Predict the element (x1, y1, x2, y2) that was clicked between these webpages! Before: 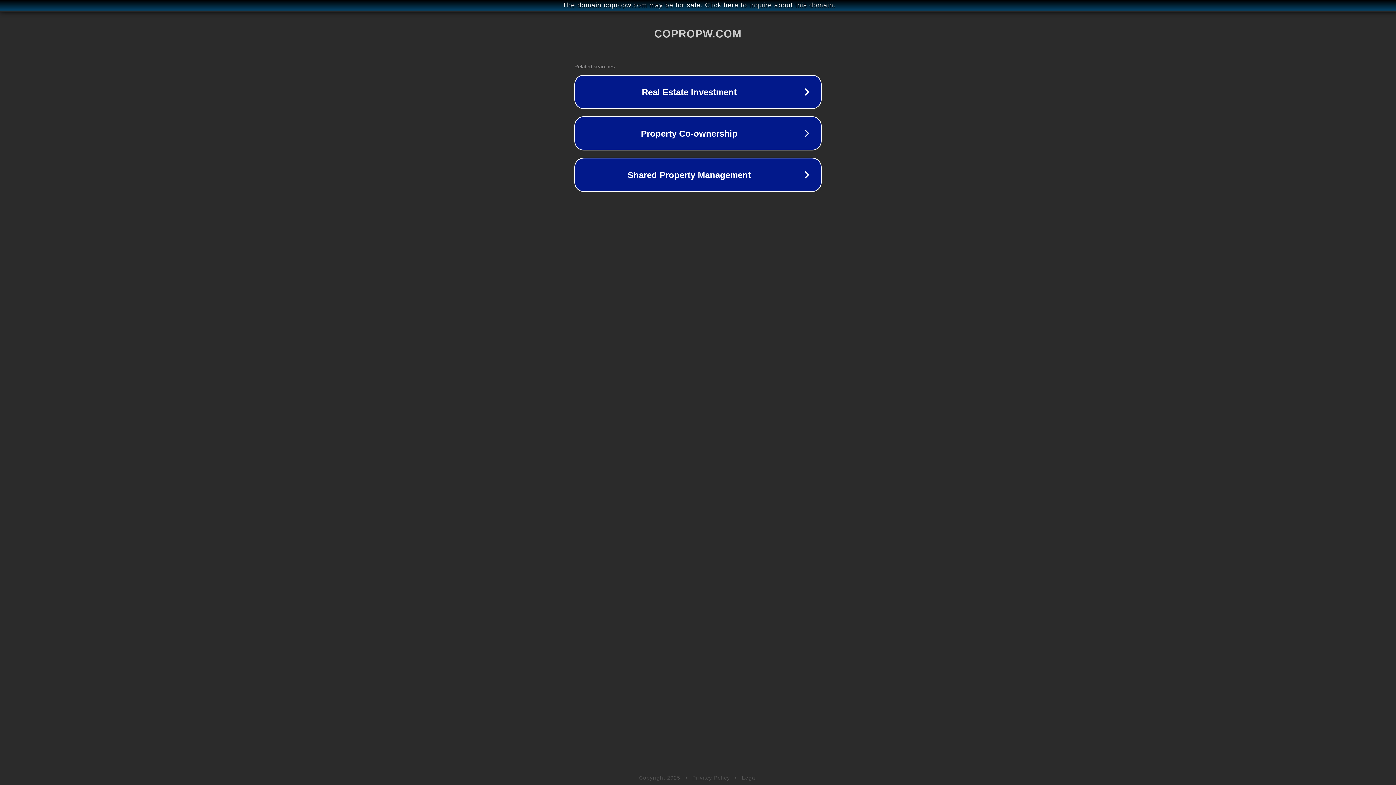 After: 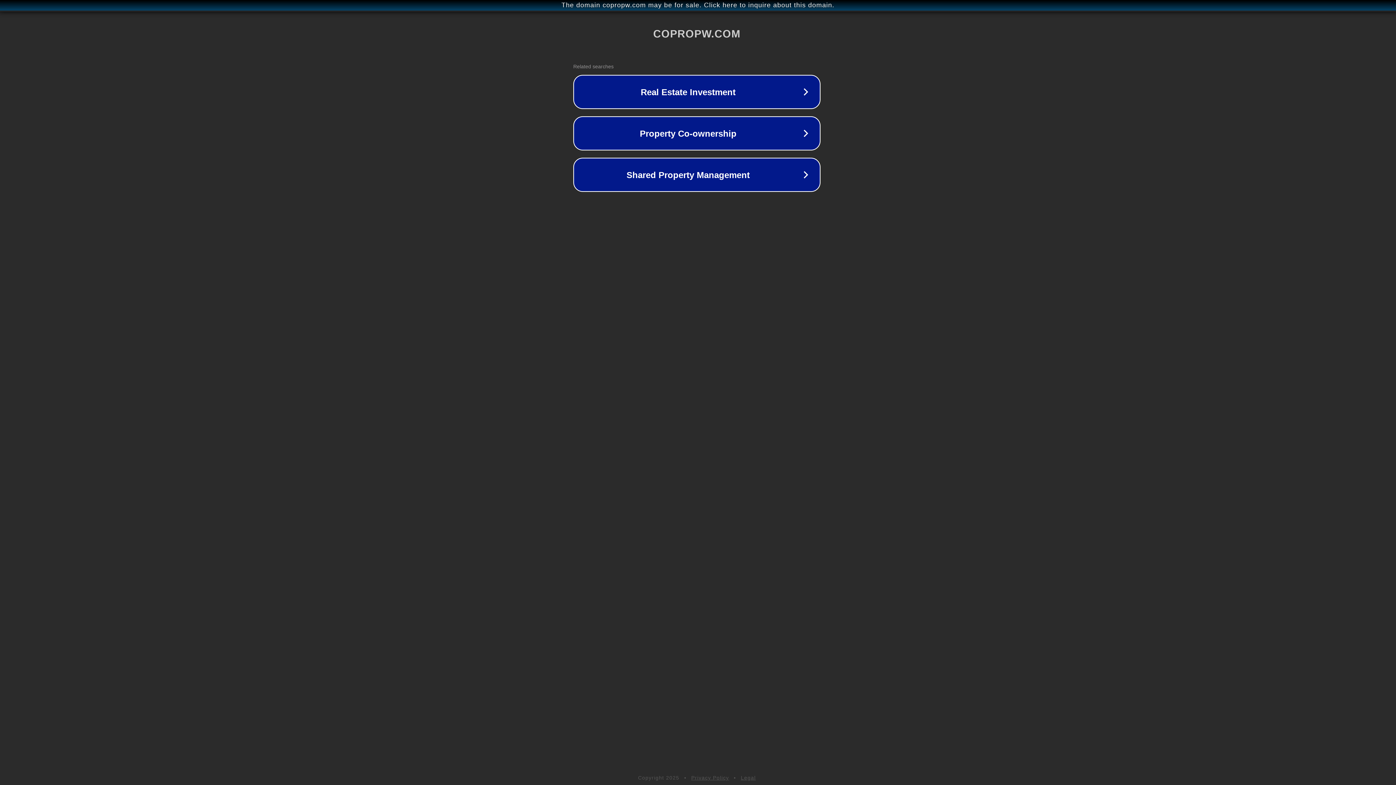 Action: label: The domain copropw.com may be for sale. Click here to inquire about this domain. bbox: (1, 1, 1397, 9)